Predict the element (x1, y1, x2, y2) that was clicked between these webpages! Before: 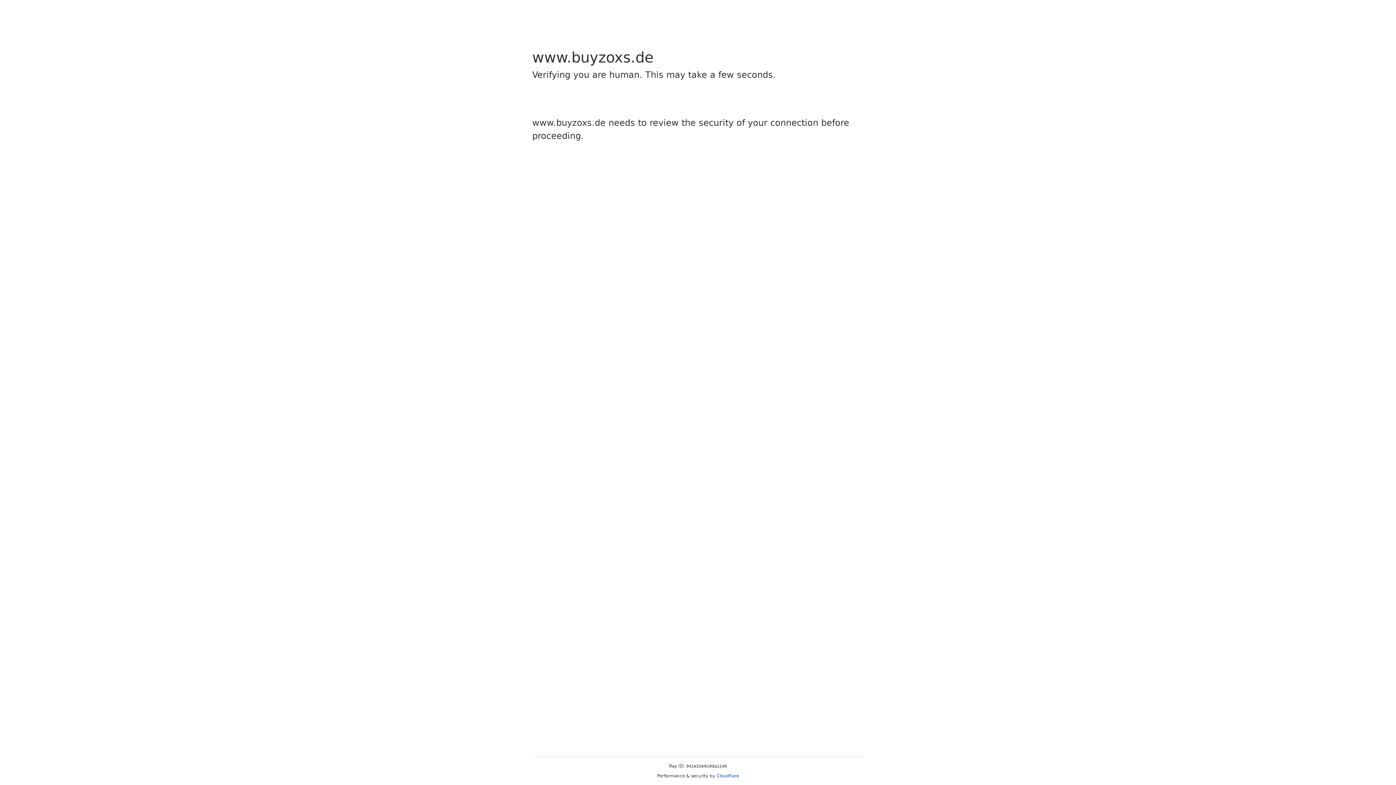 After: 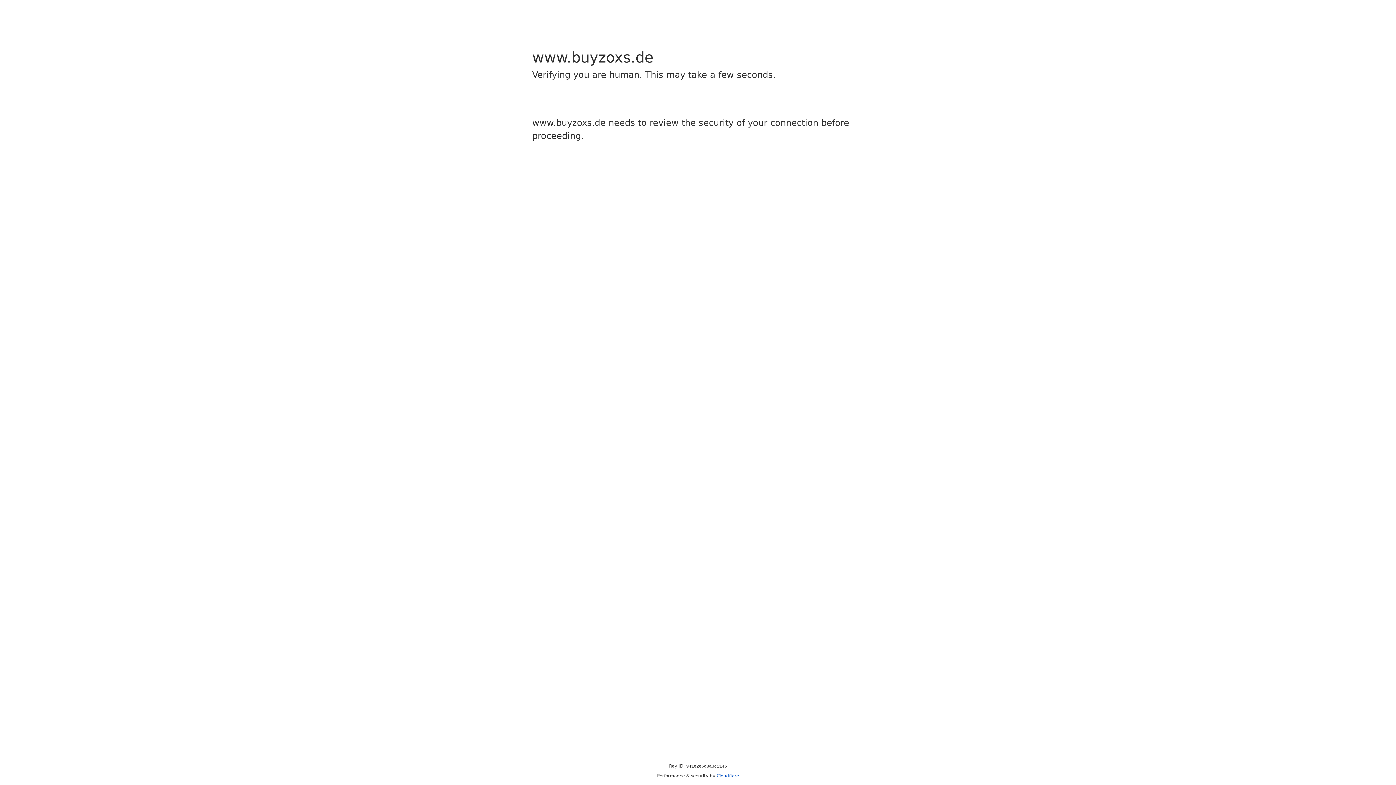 Action: label: Cloudflare bbox: (716, 773, 739, 778)